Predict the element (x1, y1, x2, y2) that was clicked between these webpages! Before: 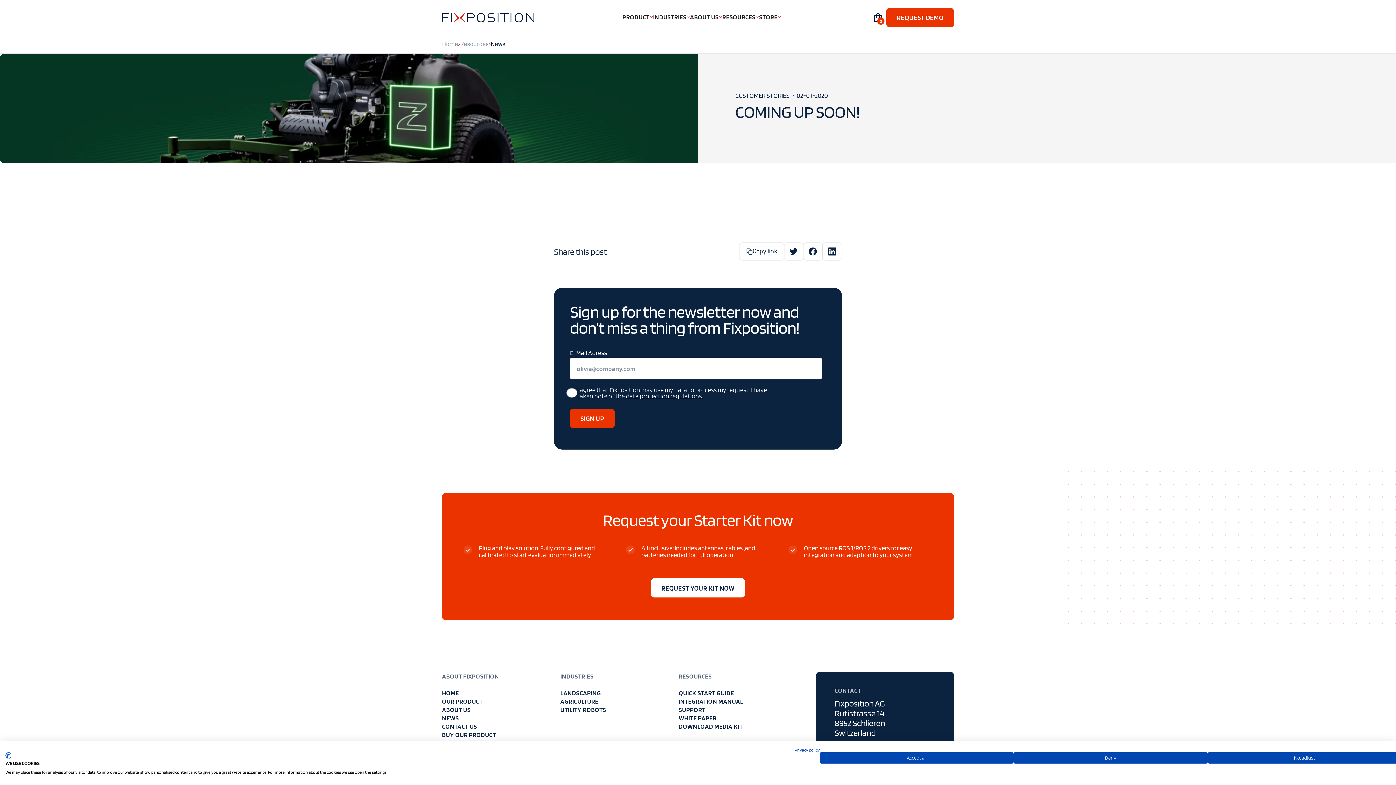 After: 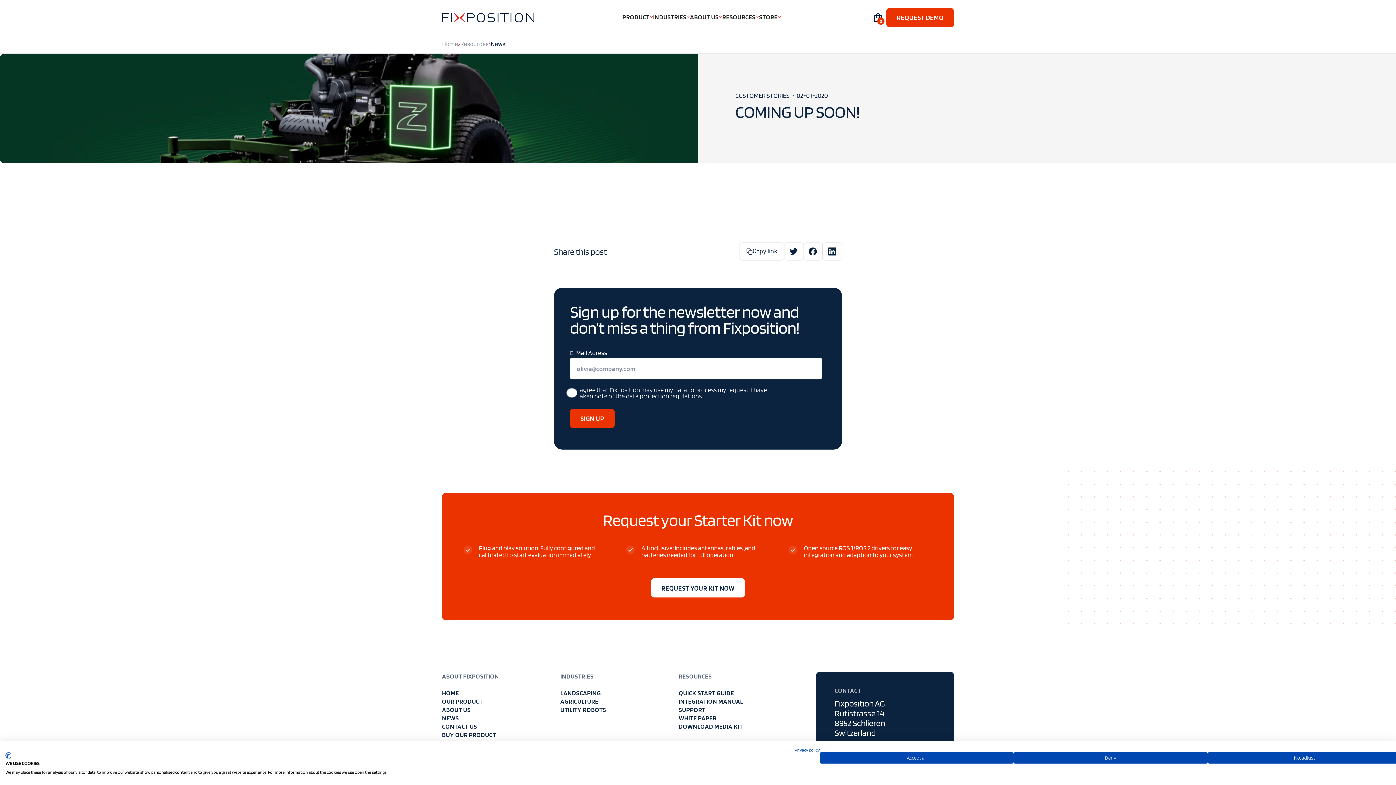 Action: bbox: (803, 242, 822, 260)